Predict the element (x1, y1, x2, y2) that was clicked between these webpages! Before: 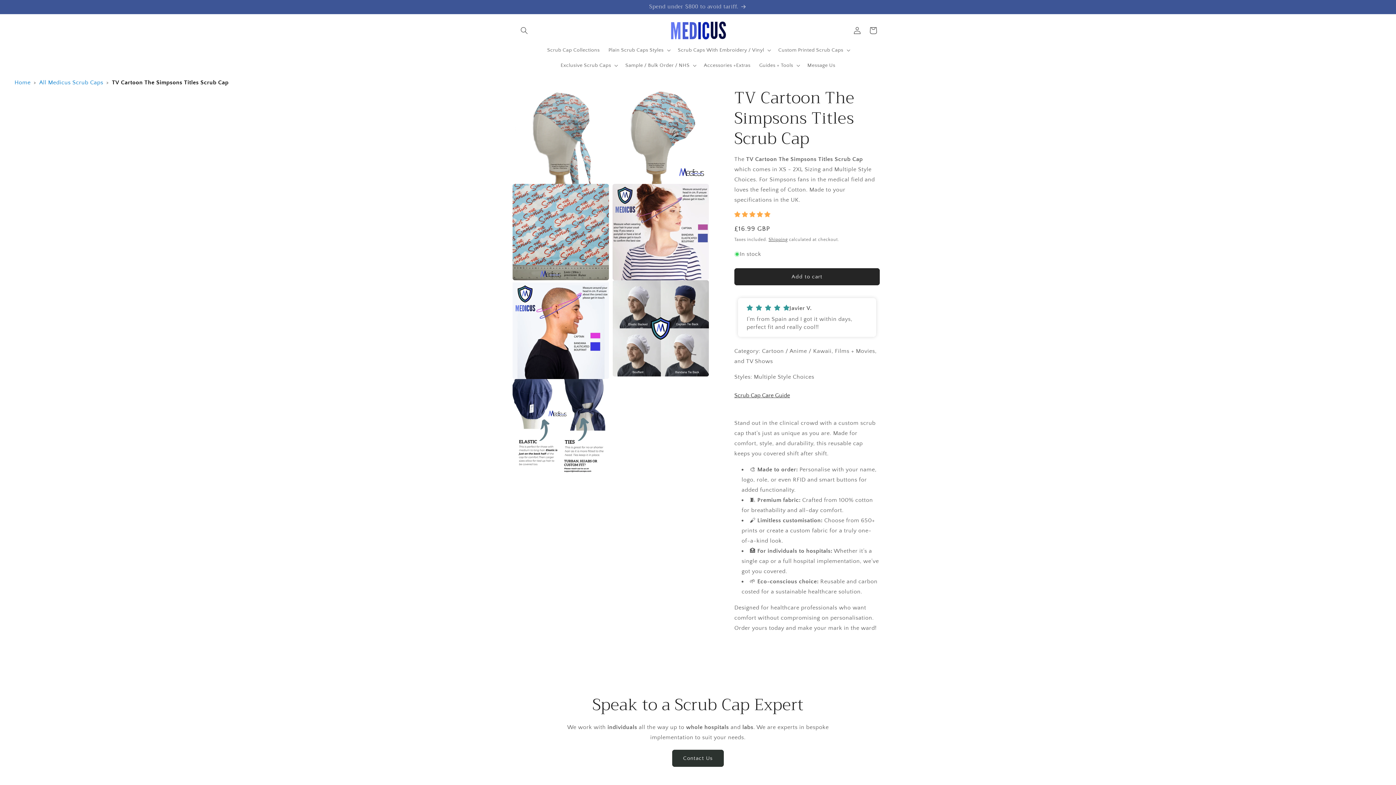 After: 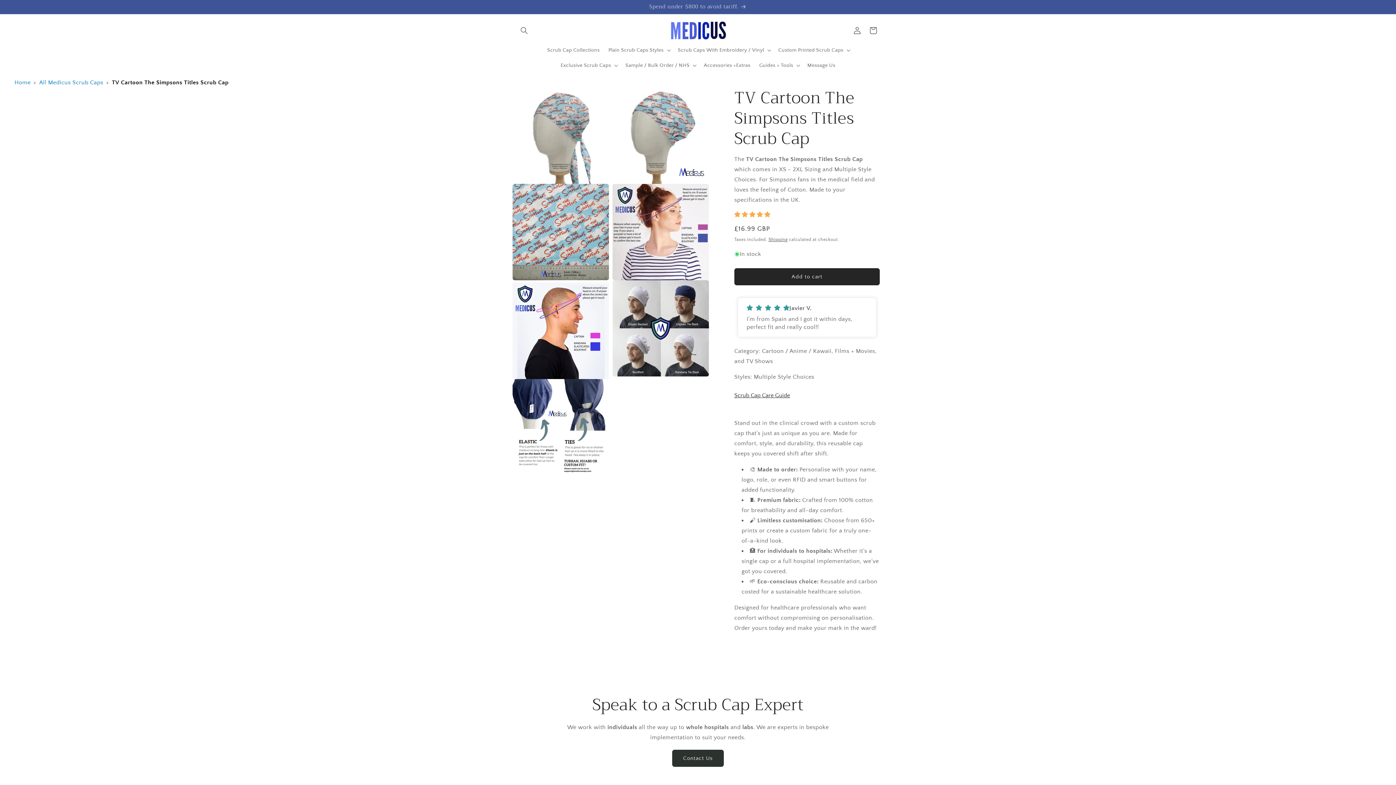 Action: label: TV Cartoon The Simpsons Titles Scrub Cap bbox: (111, 77, 228, 87)